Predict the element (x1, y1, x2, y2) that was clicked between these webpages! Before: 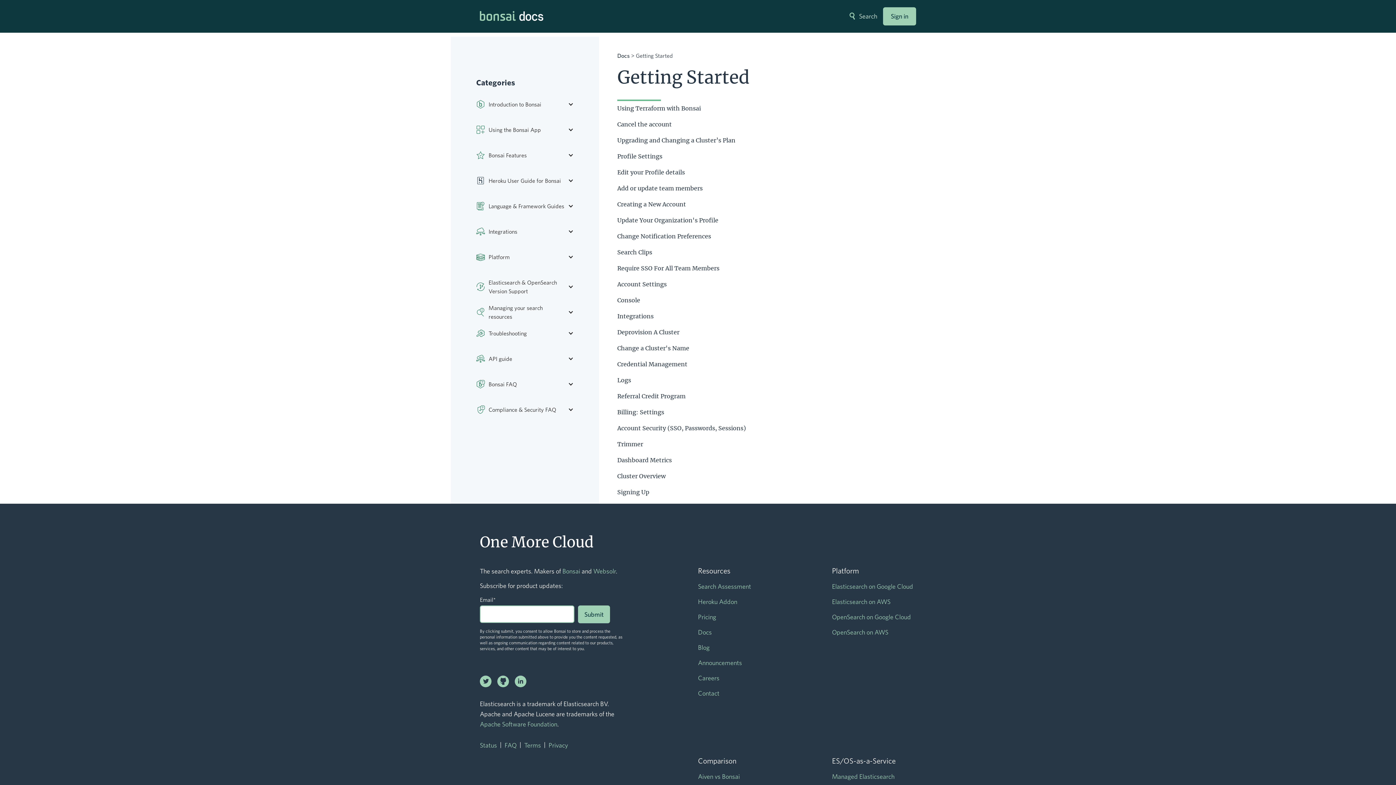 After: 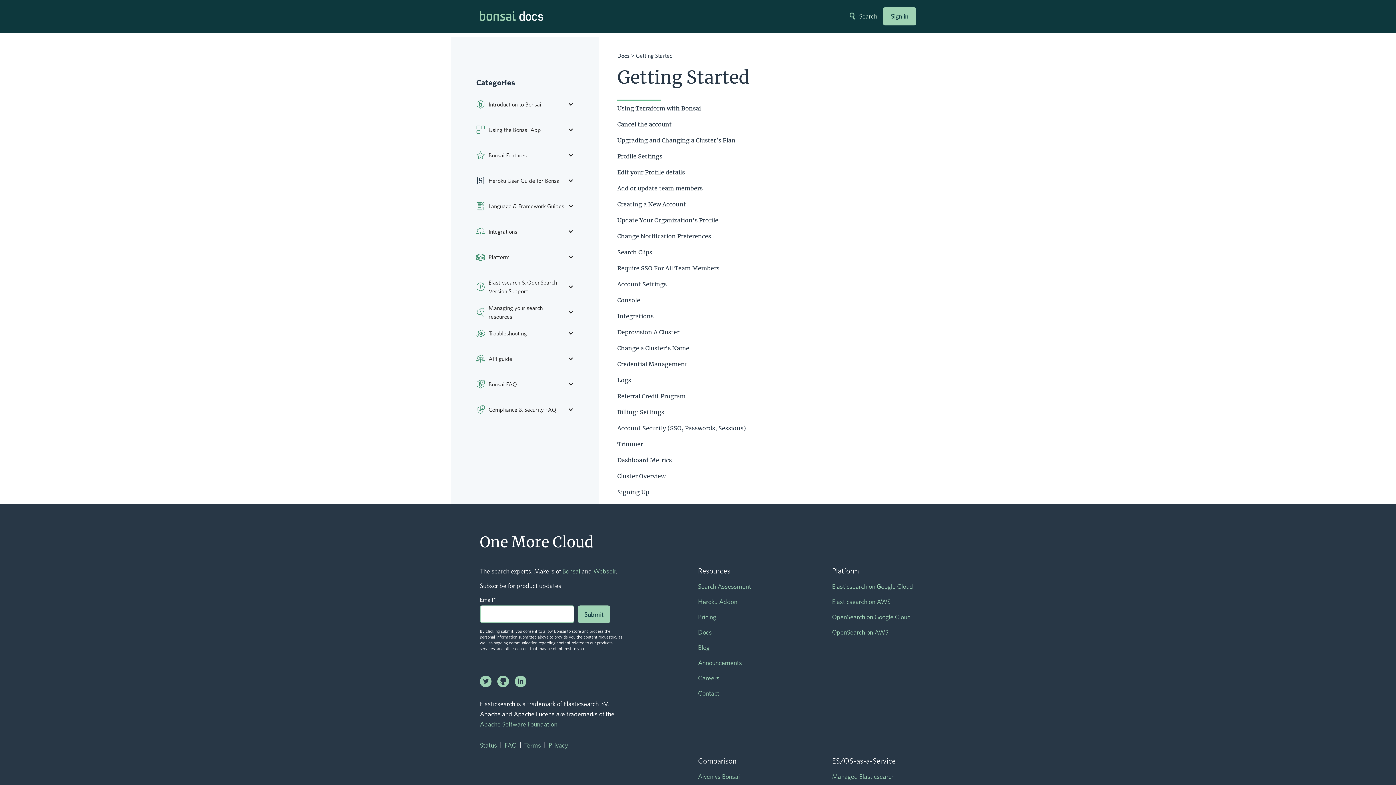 Action: label: Using the Bonsai App bbox: (476, 118, 581, 141)